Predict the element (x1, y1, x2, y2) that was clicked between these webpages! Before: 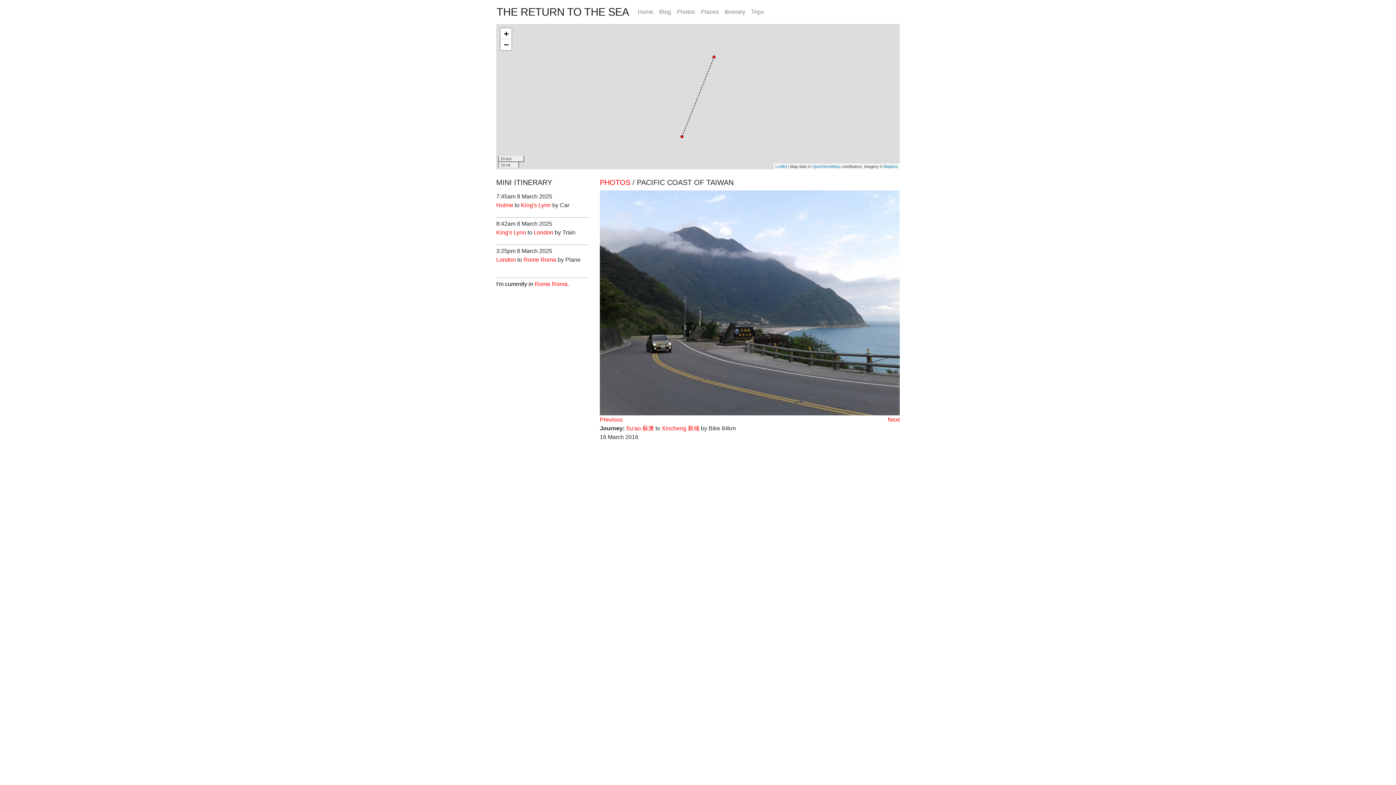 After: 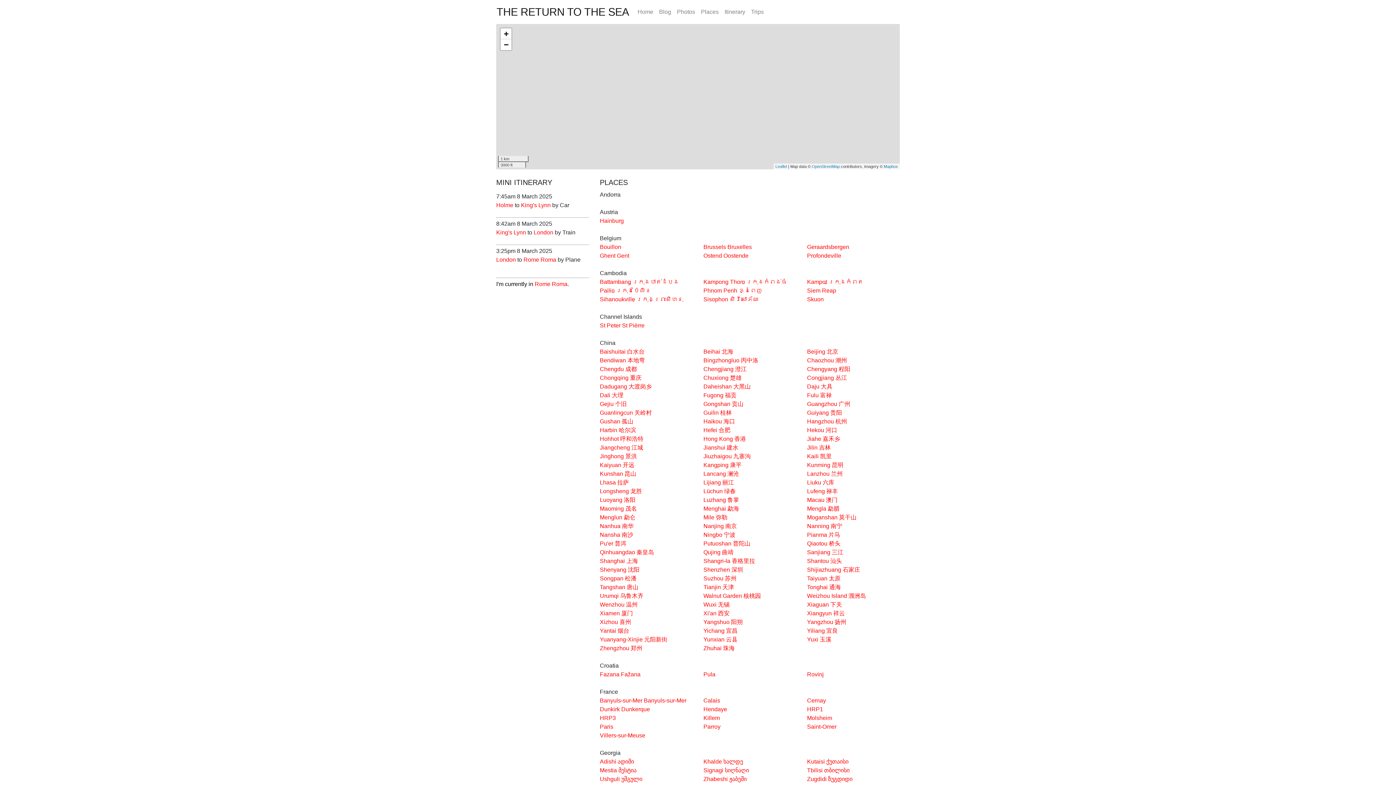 Action: label: Places bbox: (698, 4, 721, 19)